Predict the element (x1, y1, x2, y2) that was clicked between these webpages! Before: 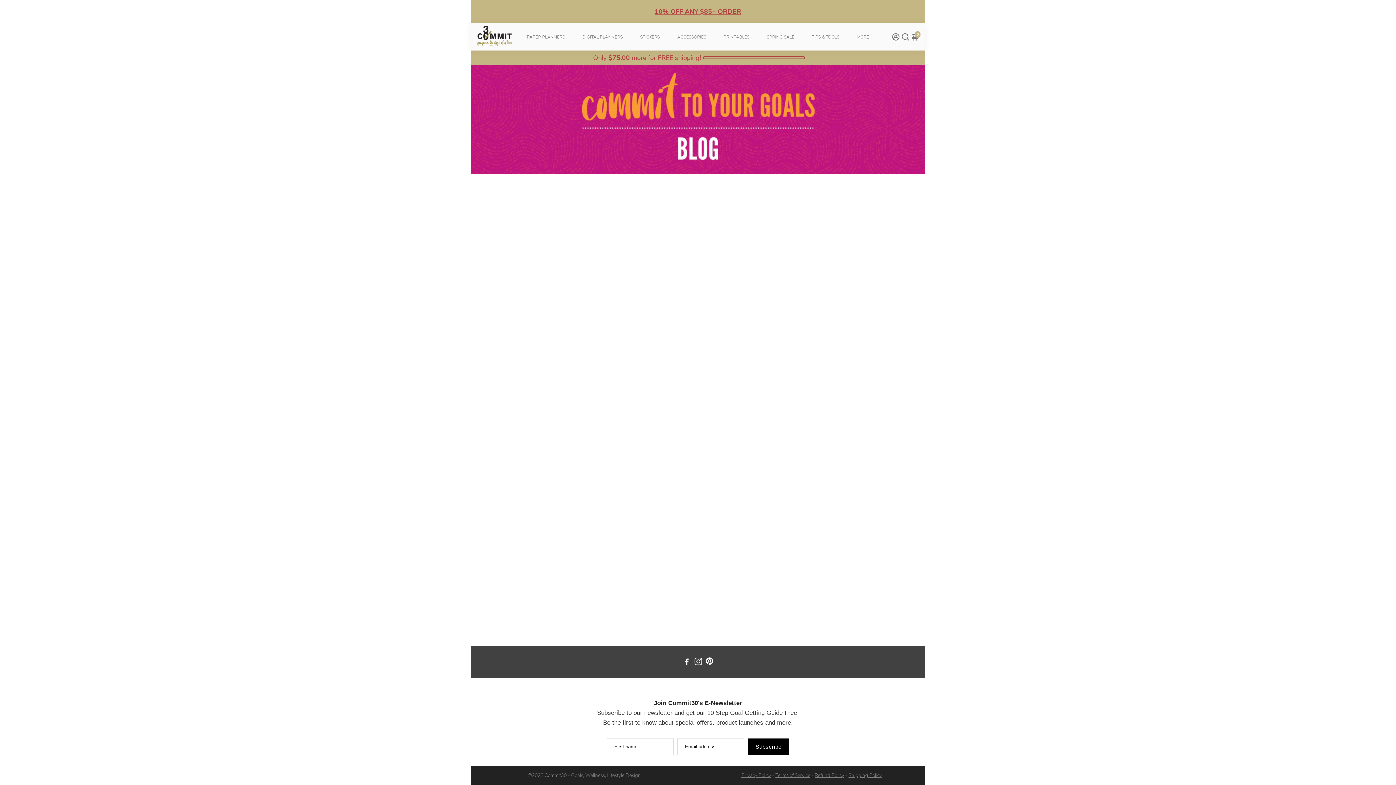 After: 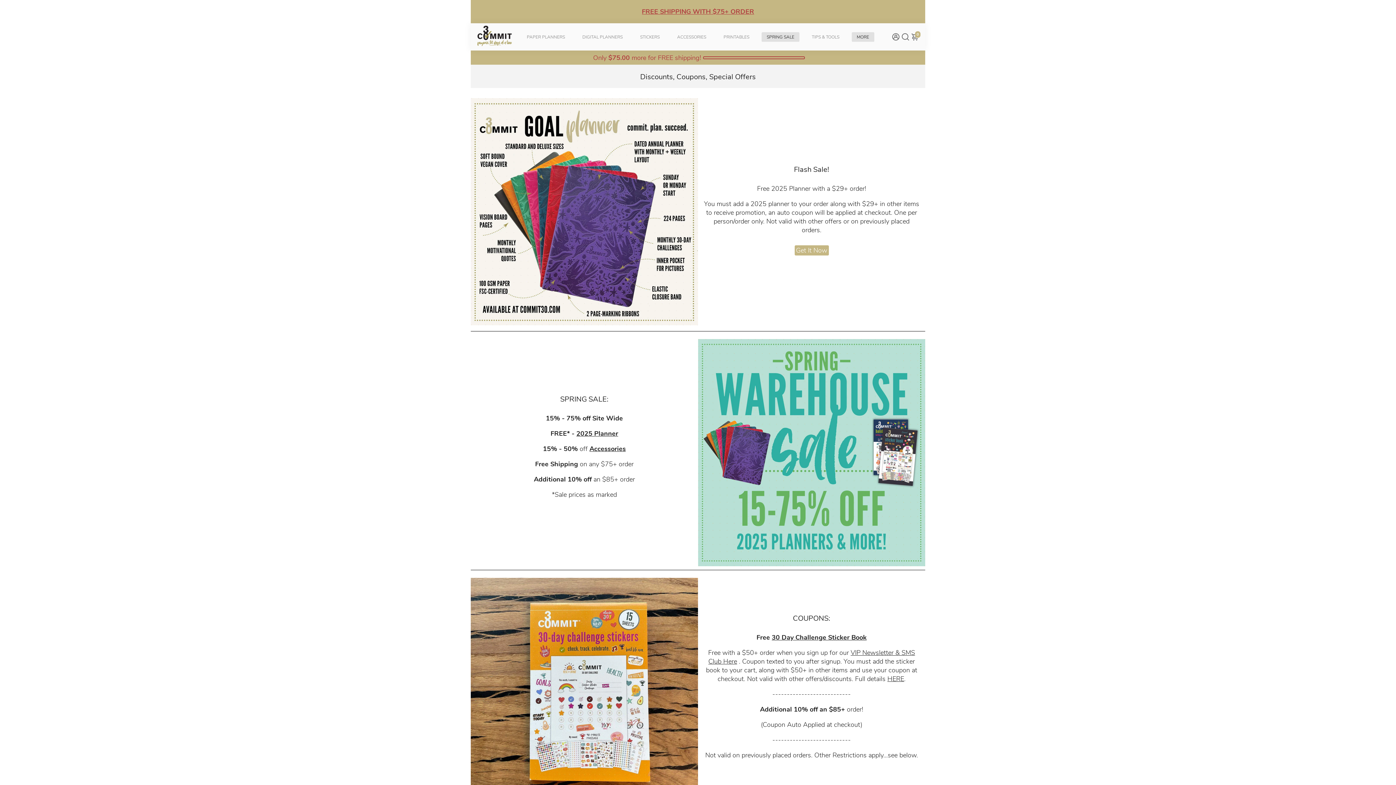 Action: bbox: (642, 0, 754, 22) label: FREE SHIPPING WITH $75+ ORDER